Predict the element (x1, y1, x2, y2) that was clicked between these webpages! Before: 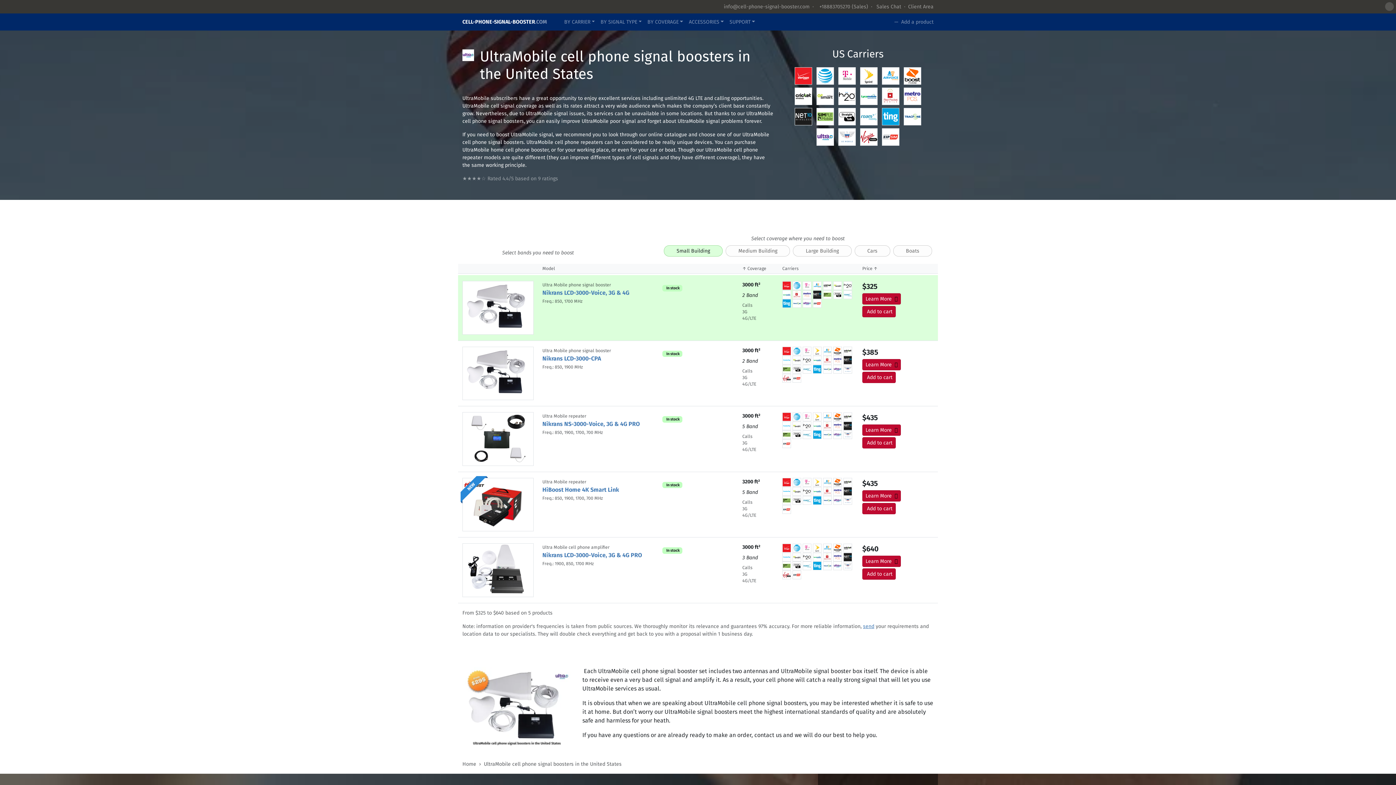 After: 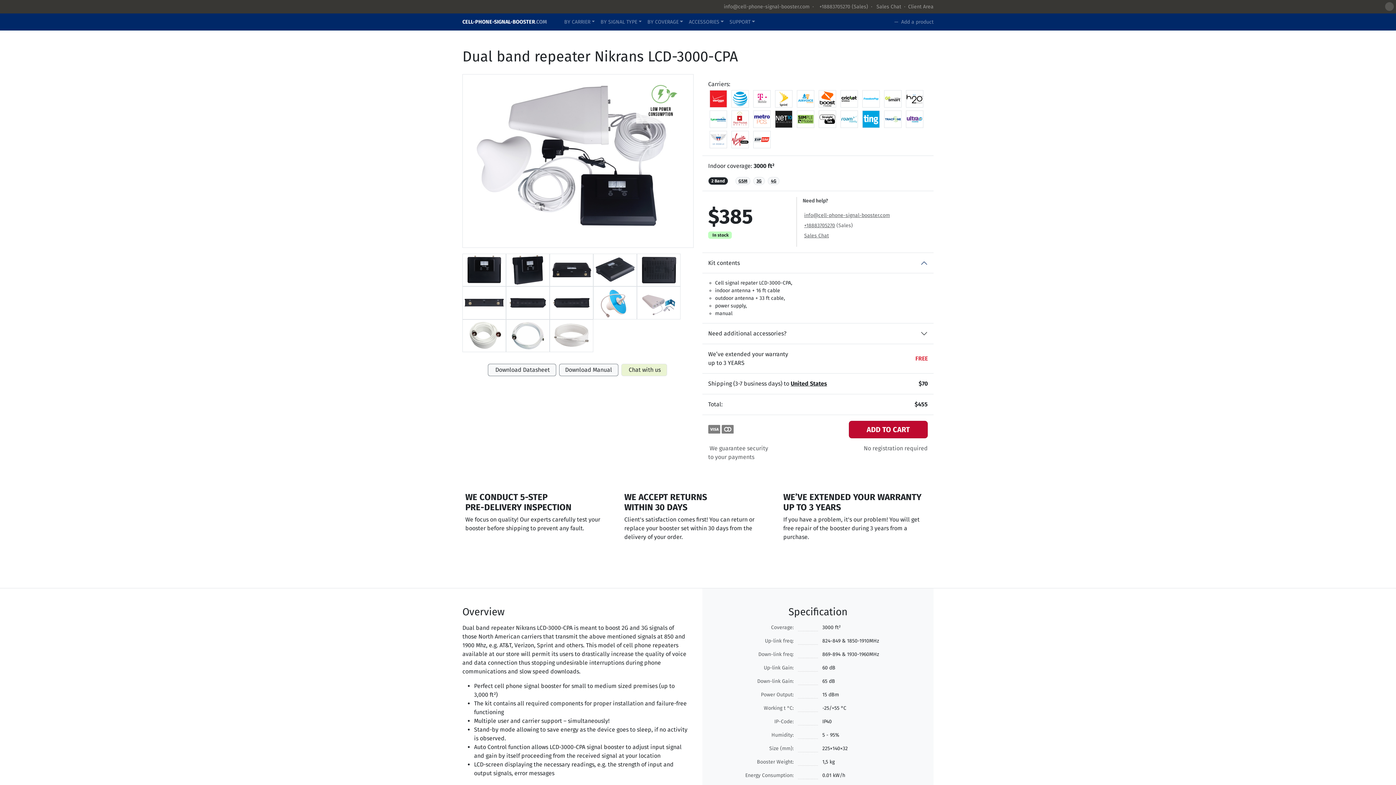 Action: bbox: (862, 359, 901, 370) label: Learn More